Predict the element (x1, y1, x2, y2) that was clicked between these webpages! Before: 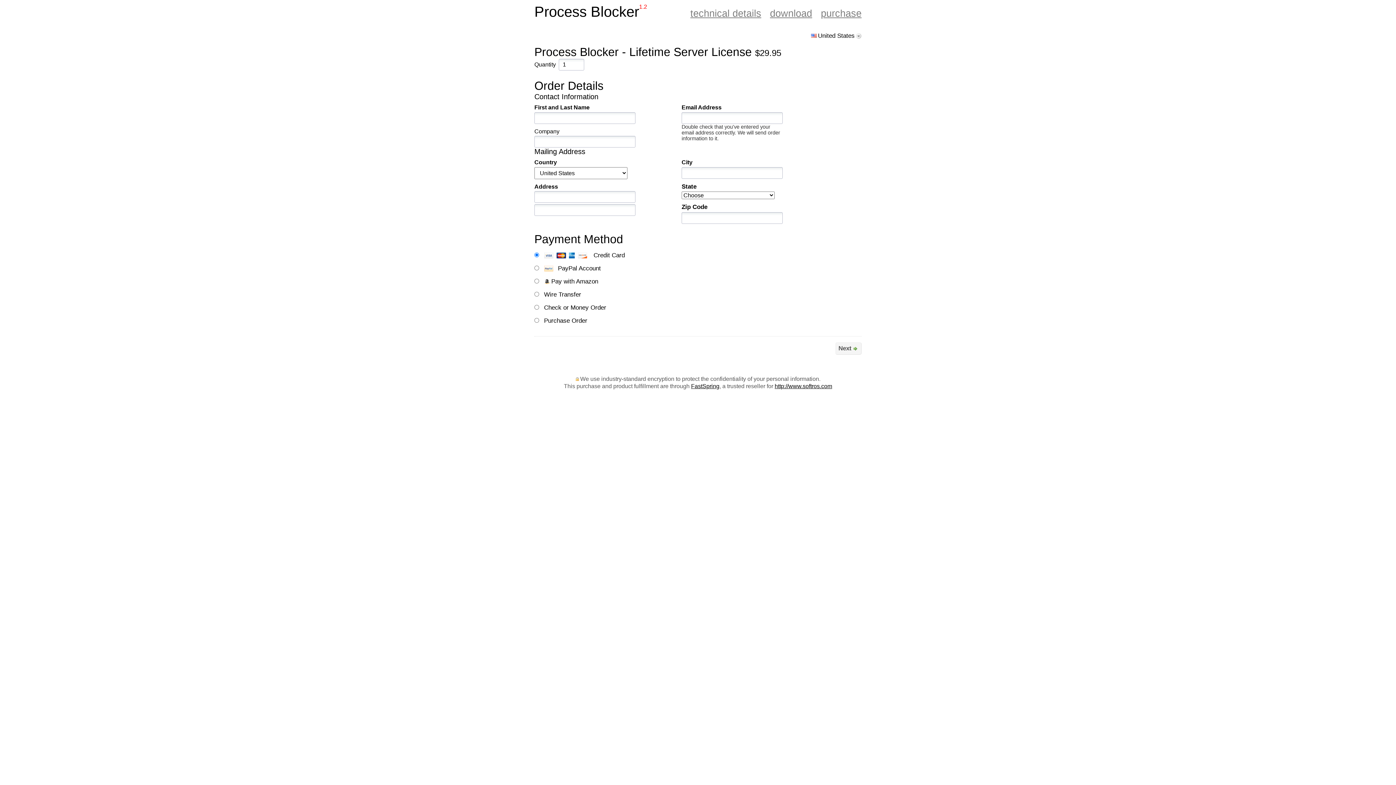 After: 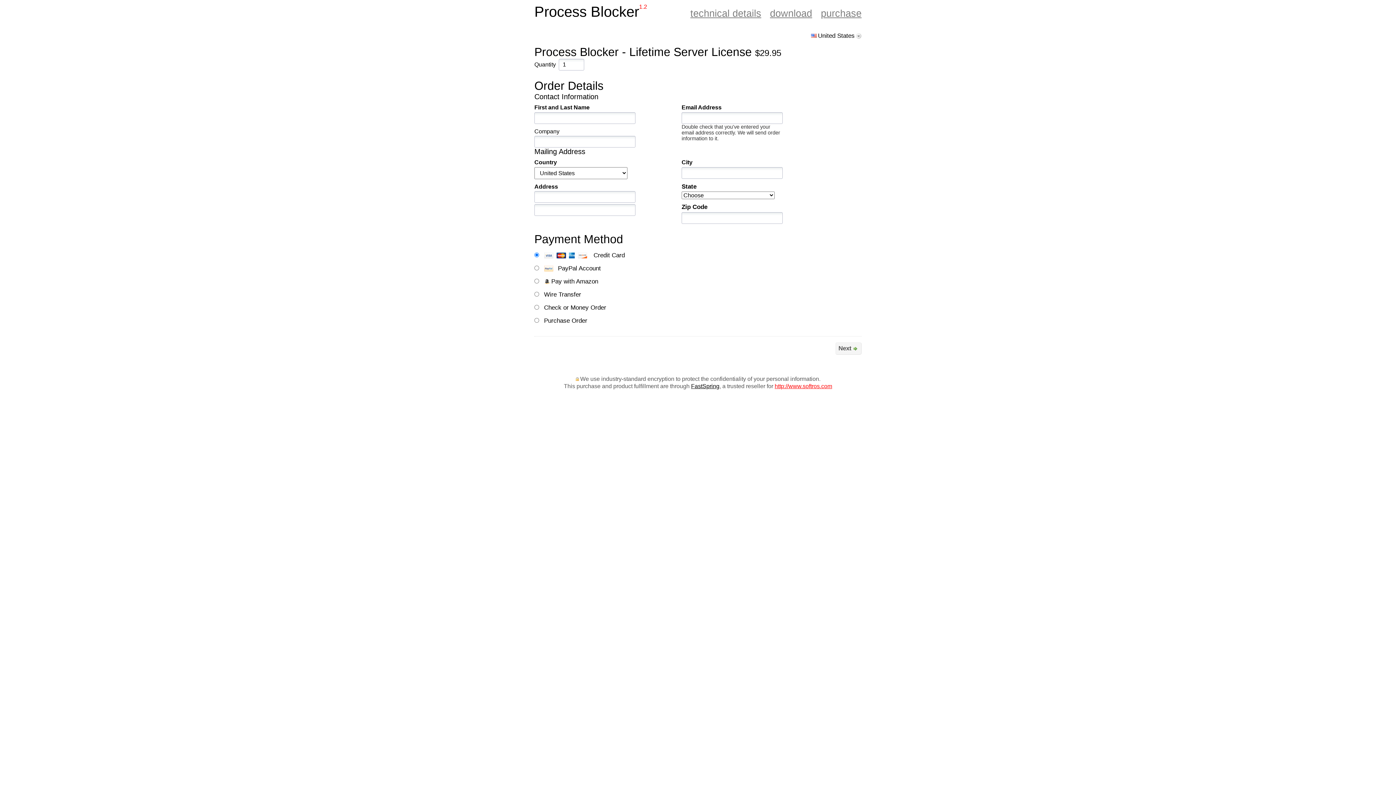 Action: bbox: (774, 383, 832, 389) label: http://www.softros.com